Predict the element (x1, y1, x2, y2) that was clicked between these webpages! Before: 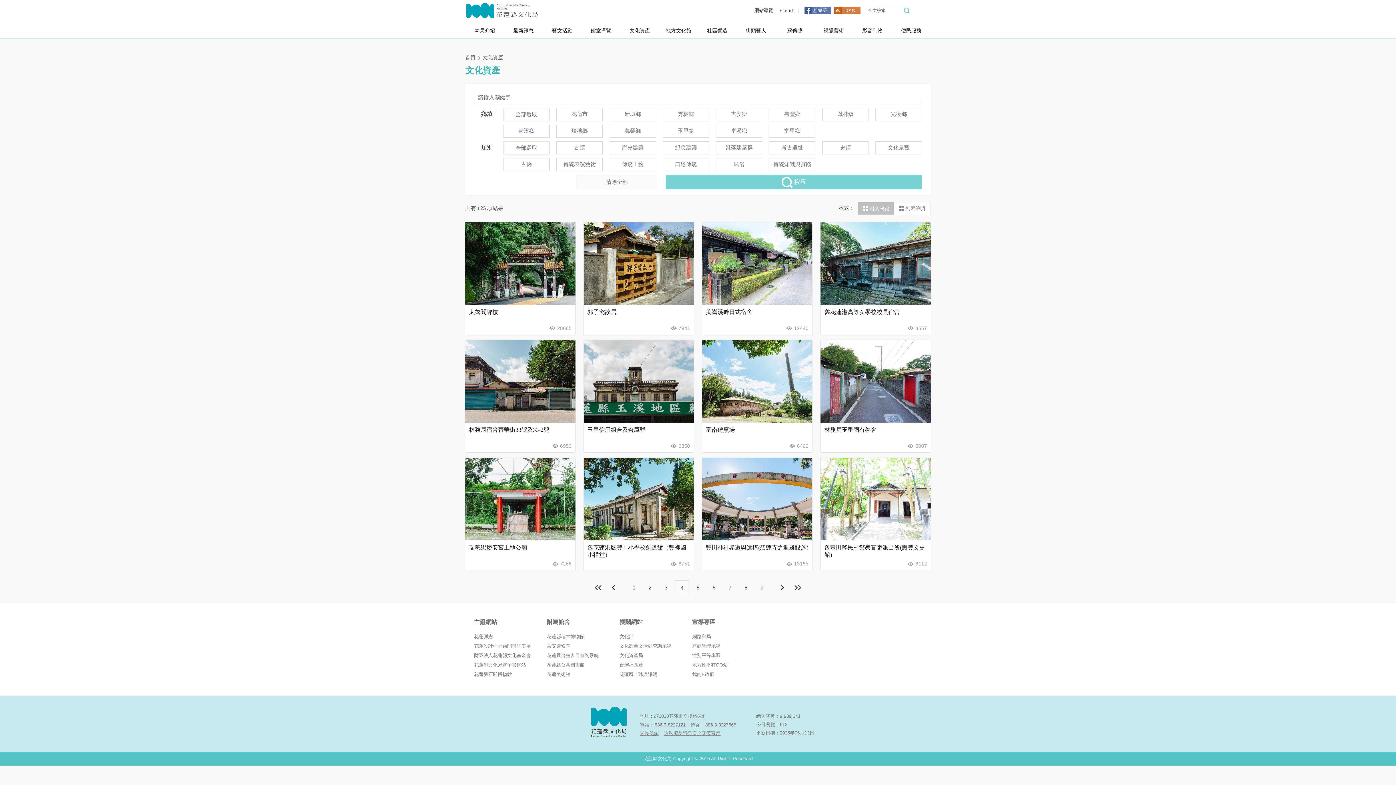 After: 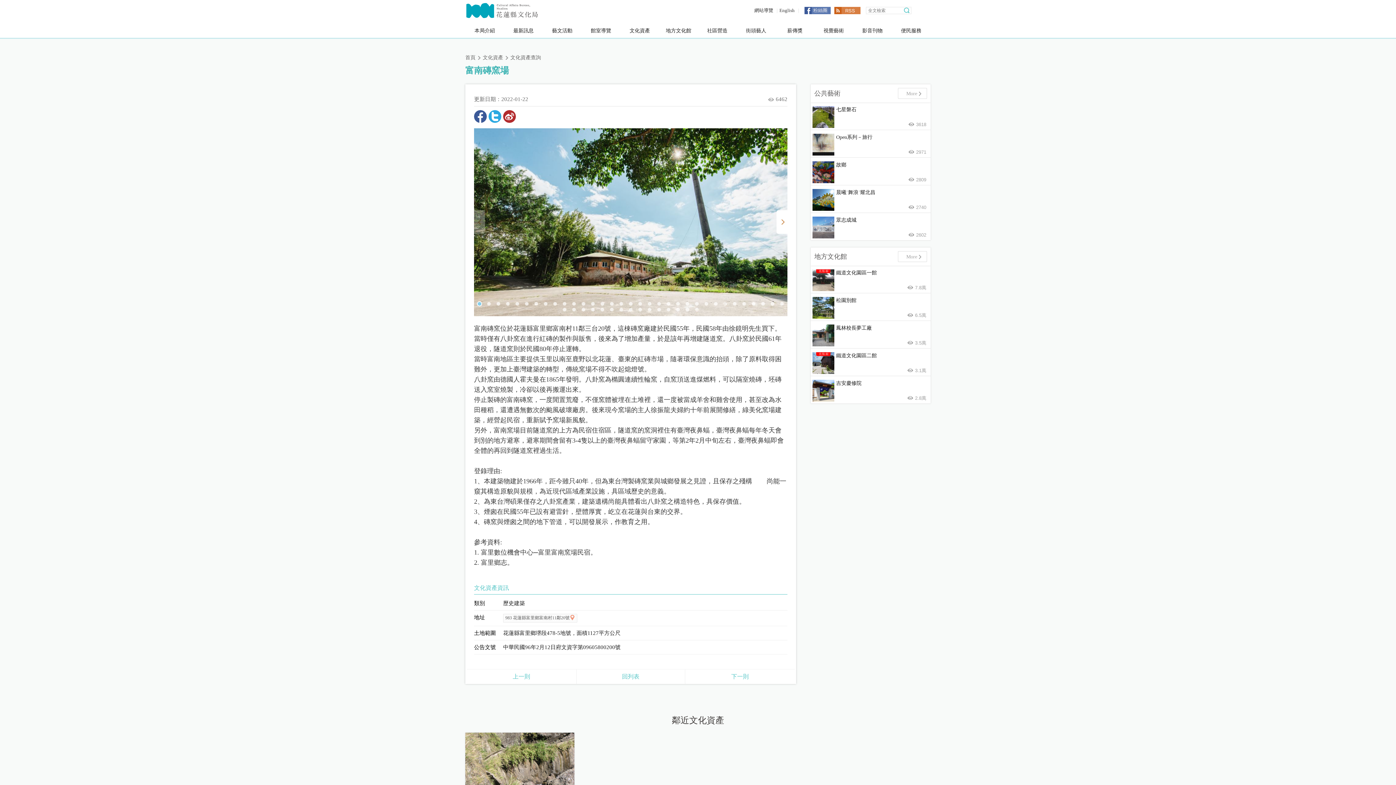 Action: label: 富南磚窯場

6462 bbox: (702, 340, 812, 452)